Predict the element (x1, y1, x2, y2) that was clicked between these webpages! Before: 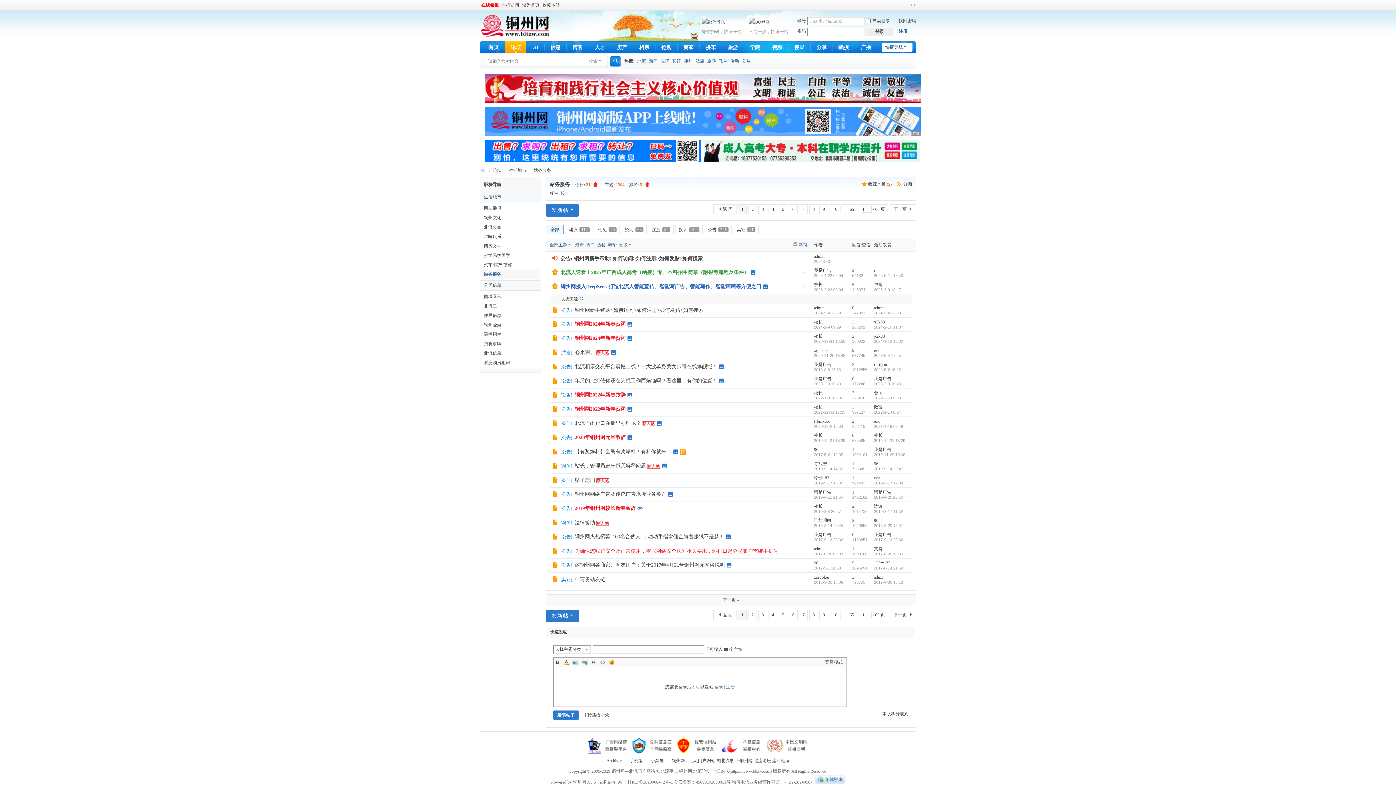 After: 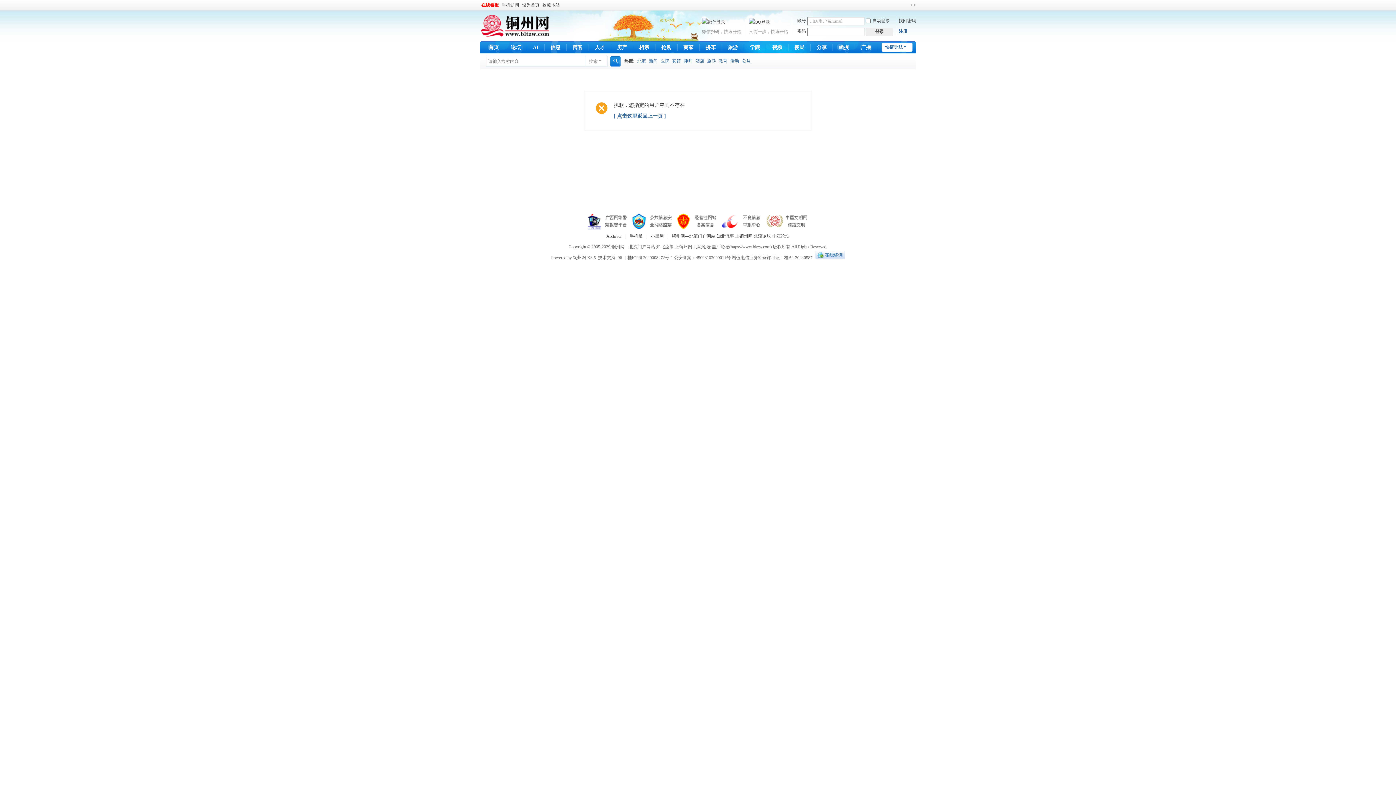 Action: bbox: (560, 190, 569, 196) label: 校长